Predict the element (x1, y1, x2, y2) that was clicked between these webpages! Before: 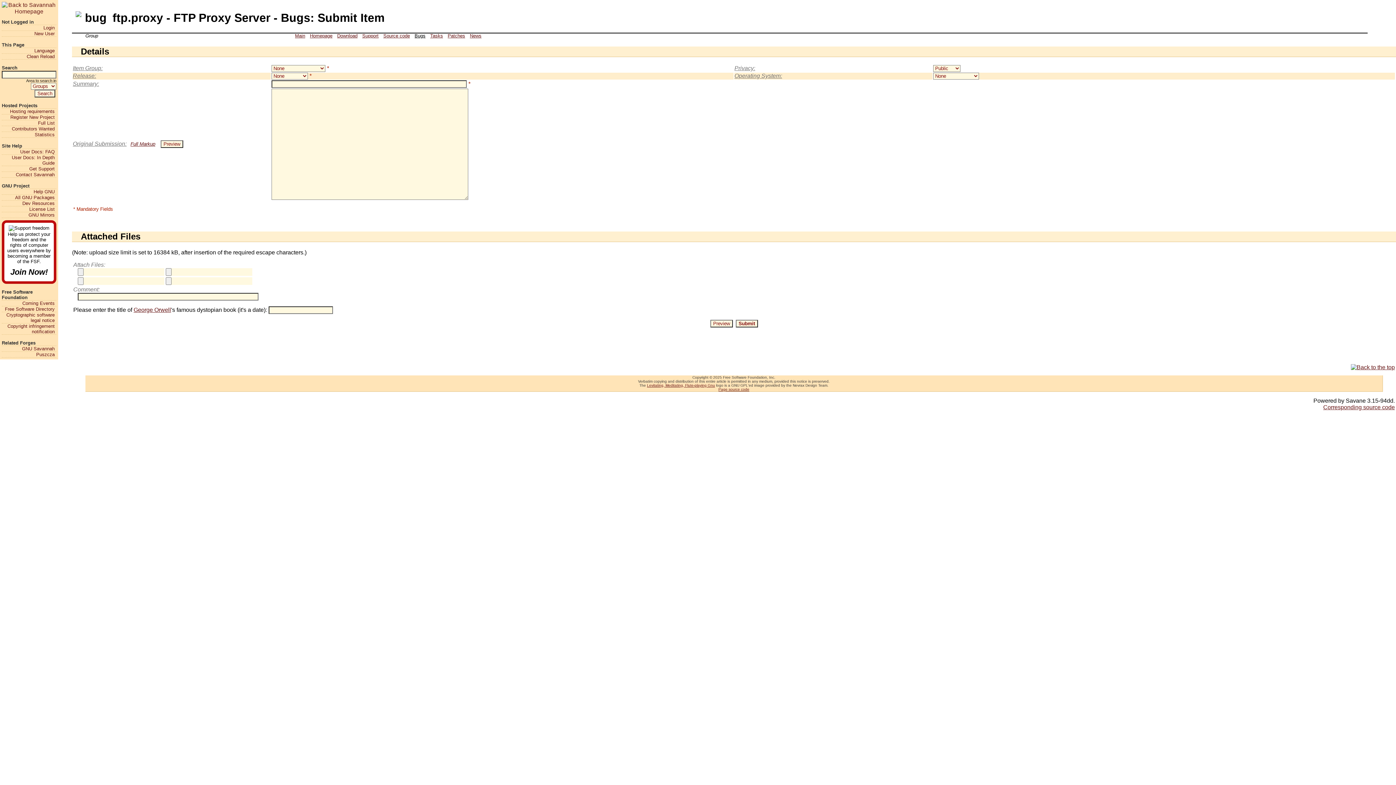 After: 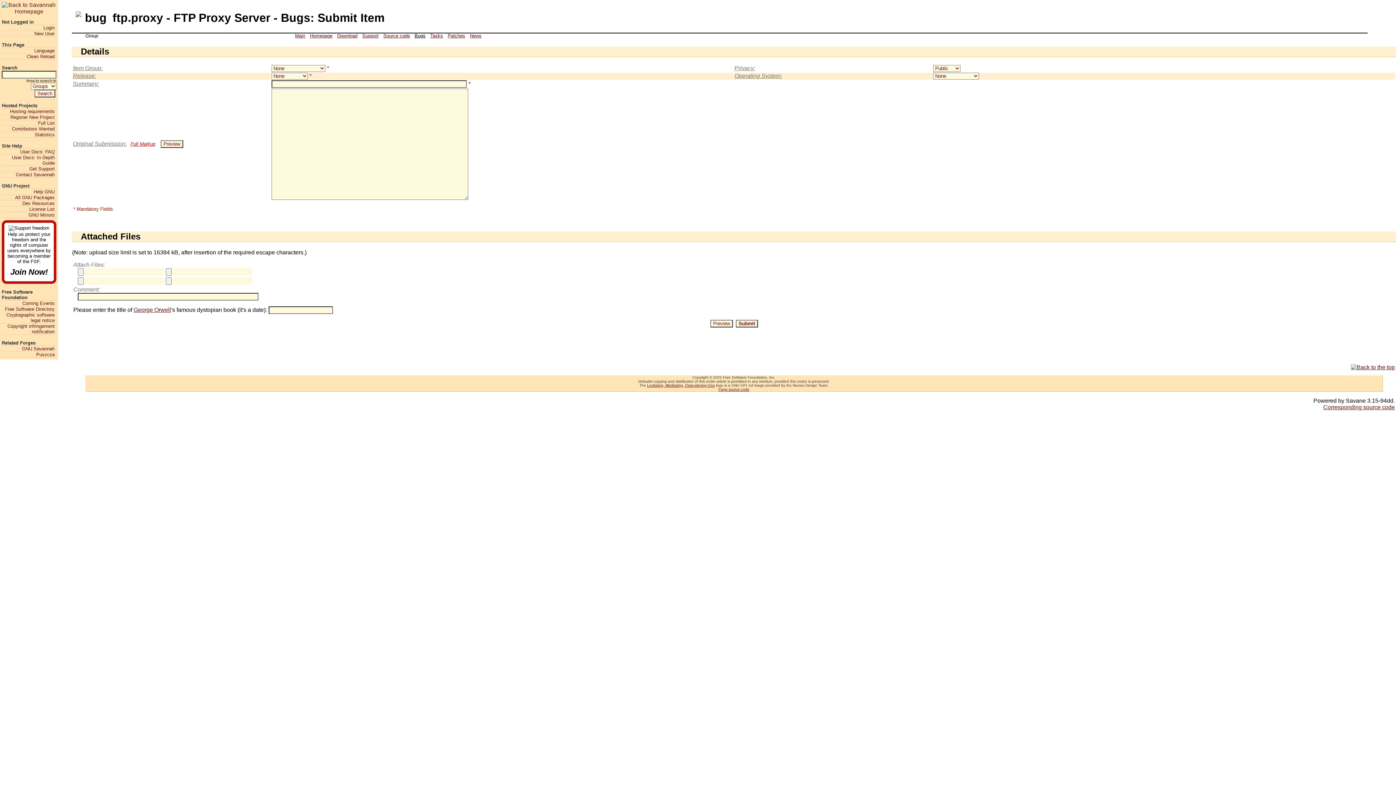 Action: bbox: (129, 141, 156, 146) label: Full Markup